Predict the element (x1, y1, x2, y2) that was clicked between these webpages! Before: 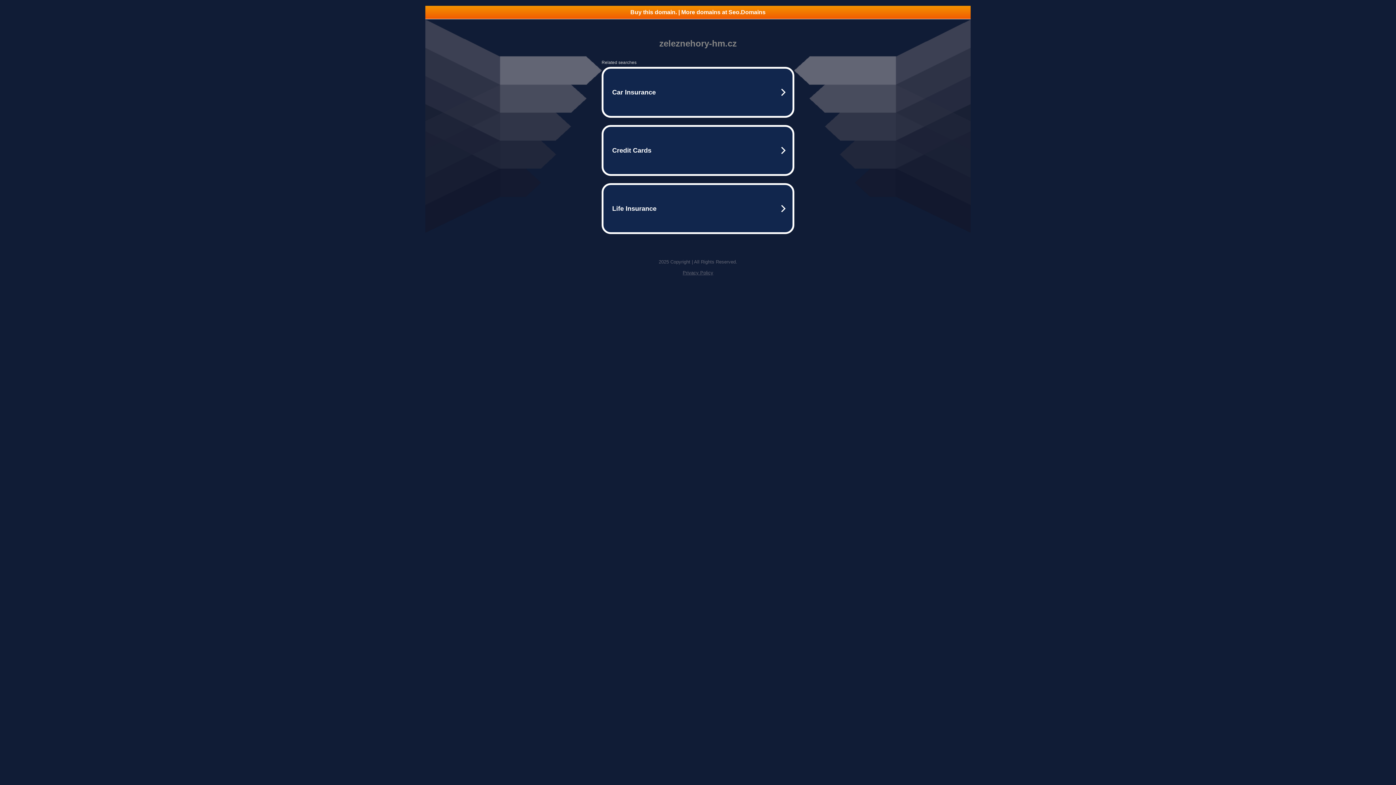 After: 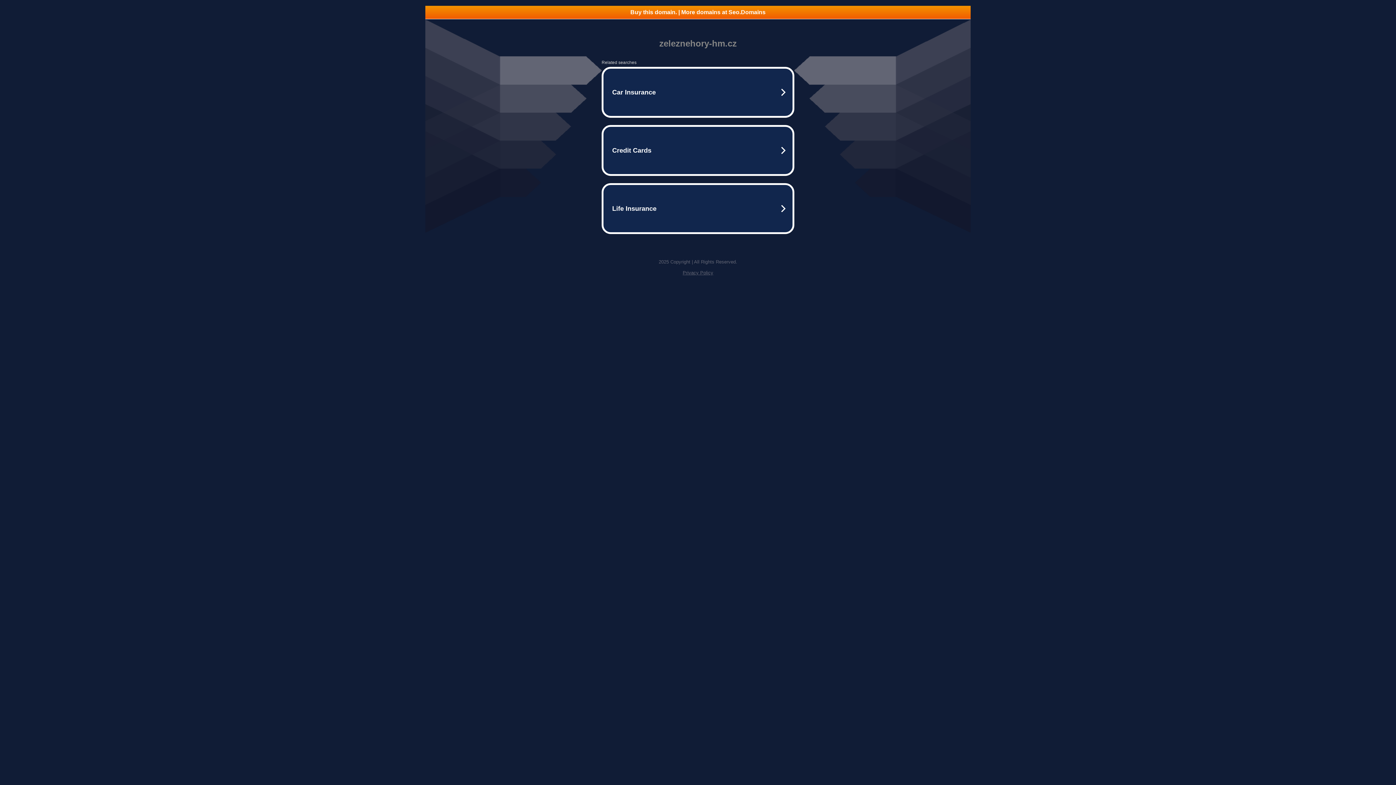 Action: bbox: (425, 5, 970, 18) label: Buy this domain. | More domains at Seo.Domains